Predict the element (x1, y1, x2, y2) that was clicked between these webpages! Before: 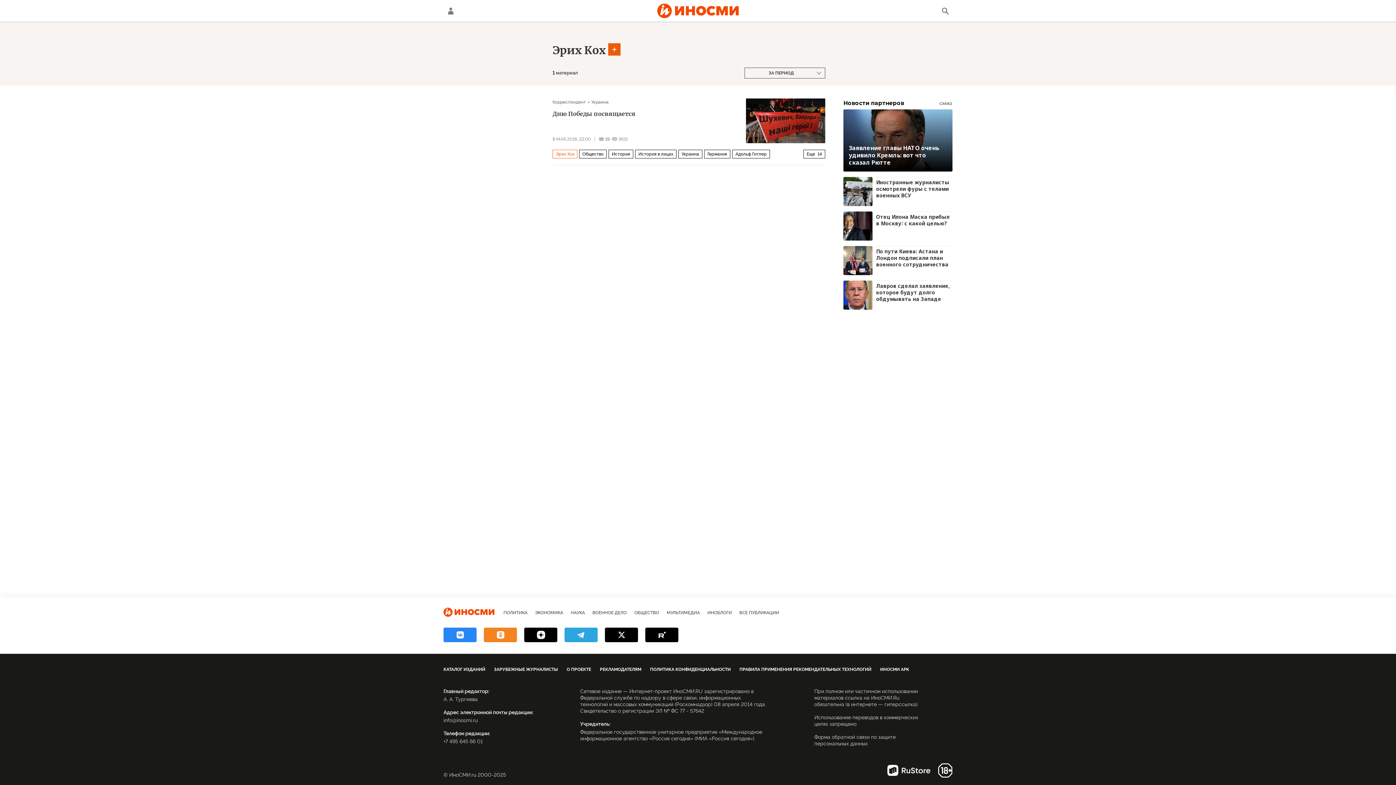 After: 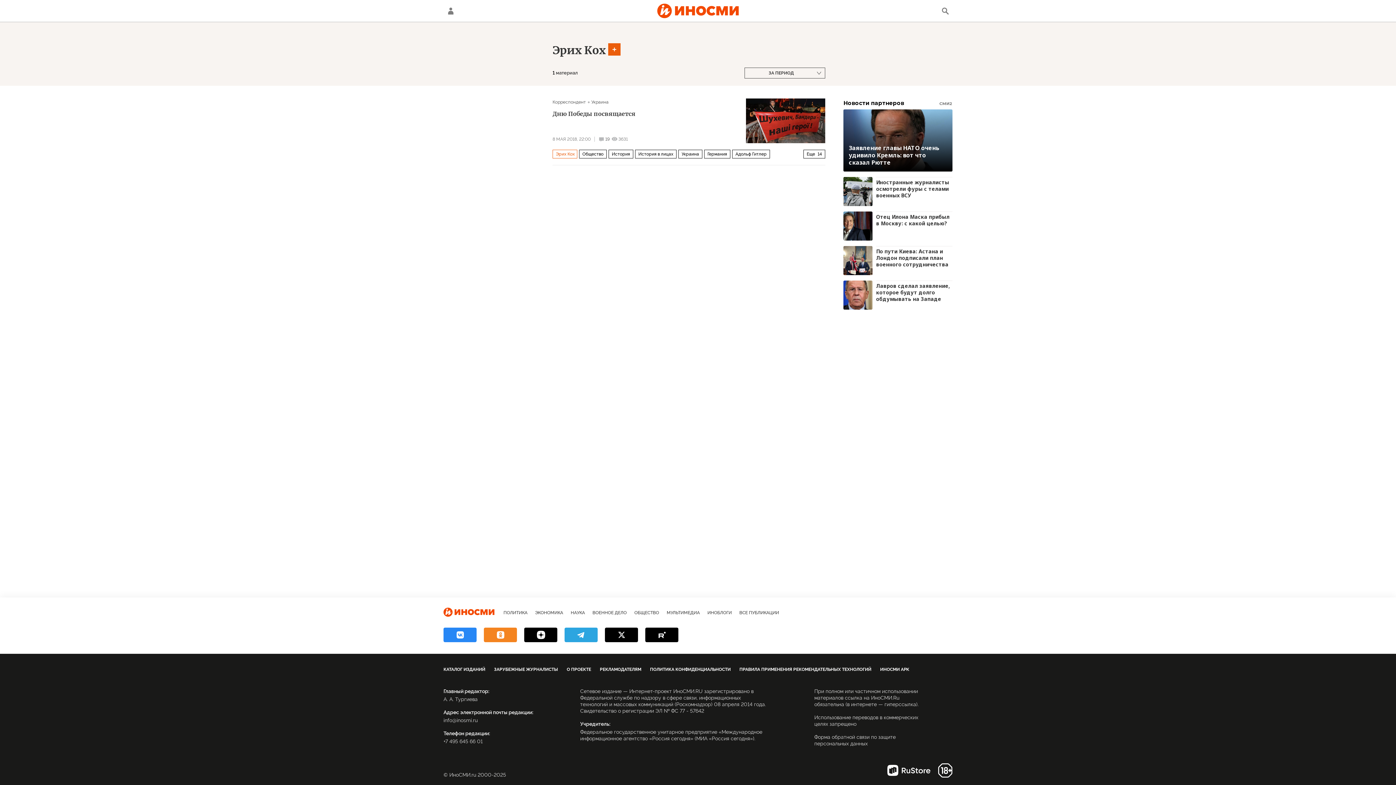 Action: bbox: (443, 628, 476, 642)